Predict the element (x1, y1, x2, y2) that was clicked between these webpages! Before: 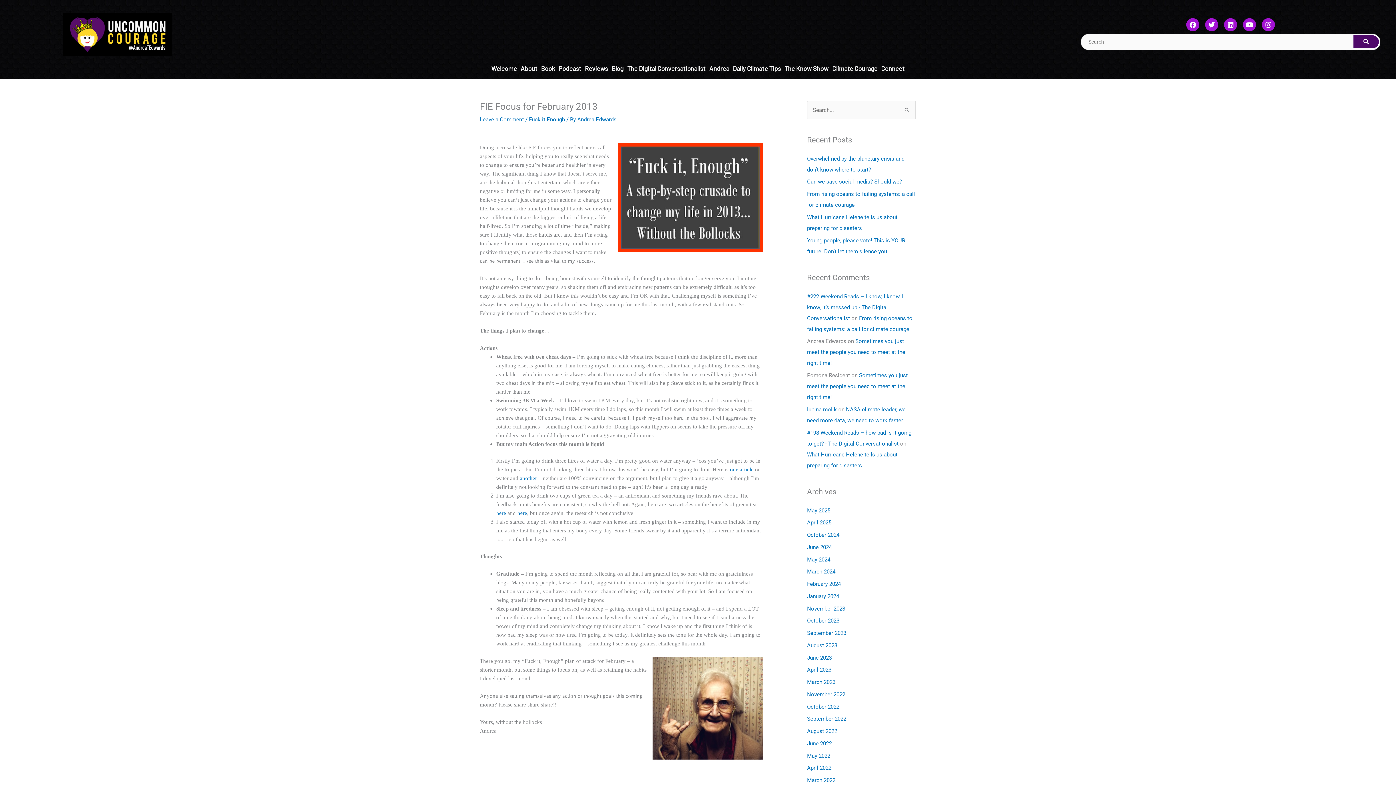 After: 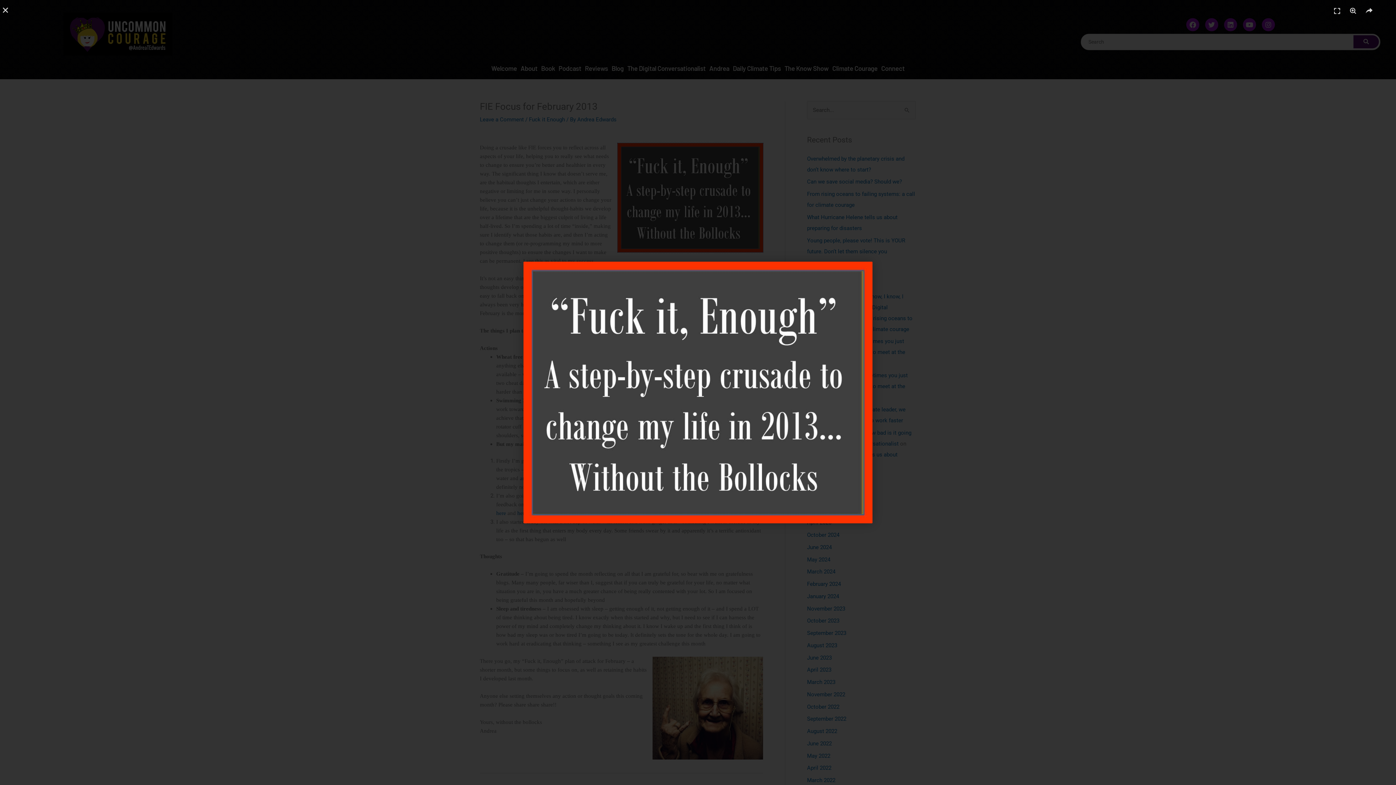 Action: bbox: (617, 143, 763, 252)